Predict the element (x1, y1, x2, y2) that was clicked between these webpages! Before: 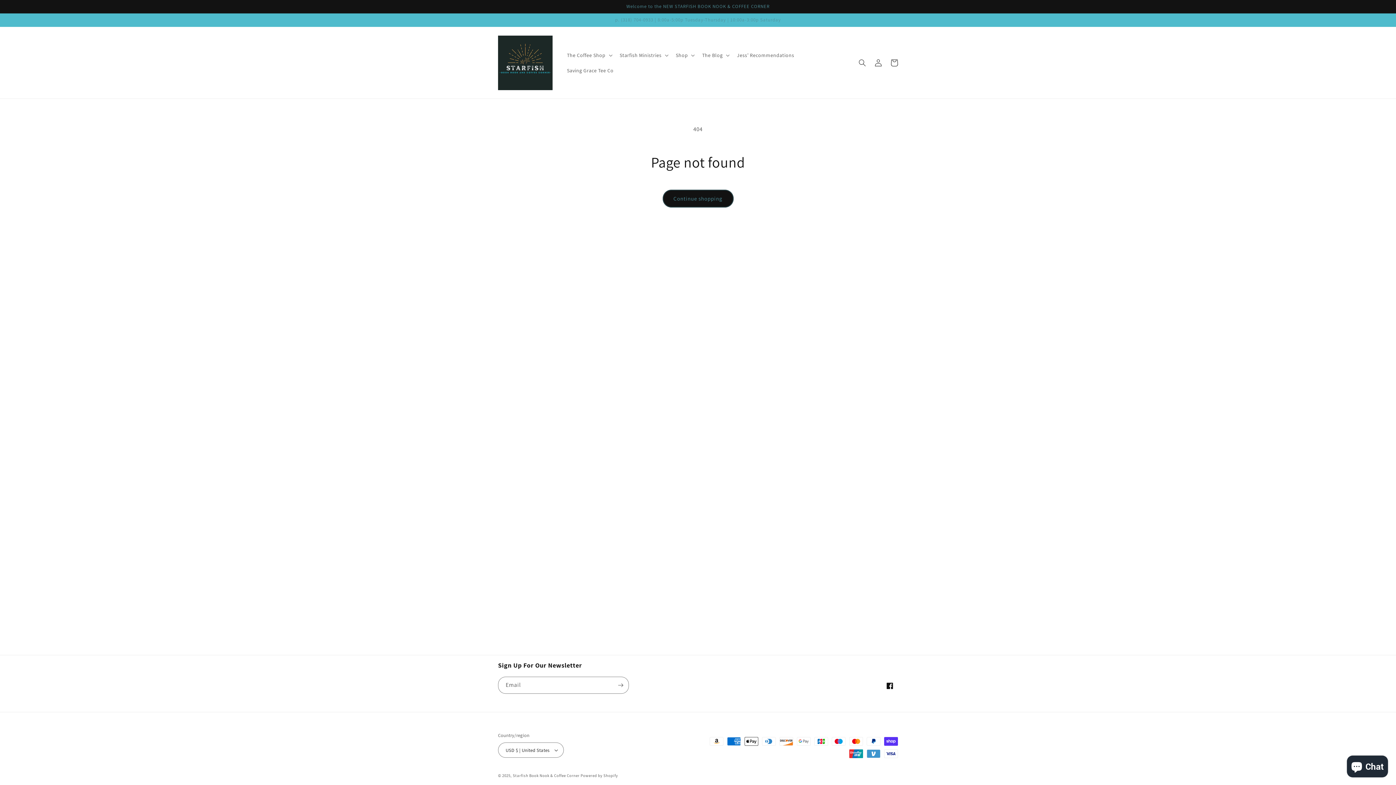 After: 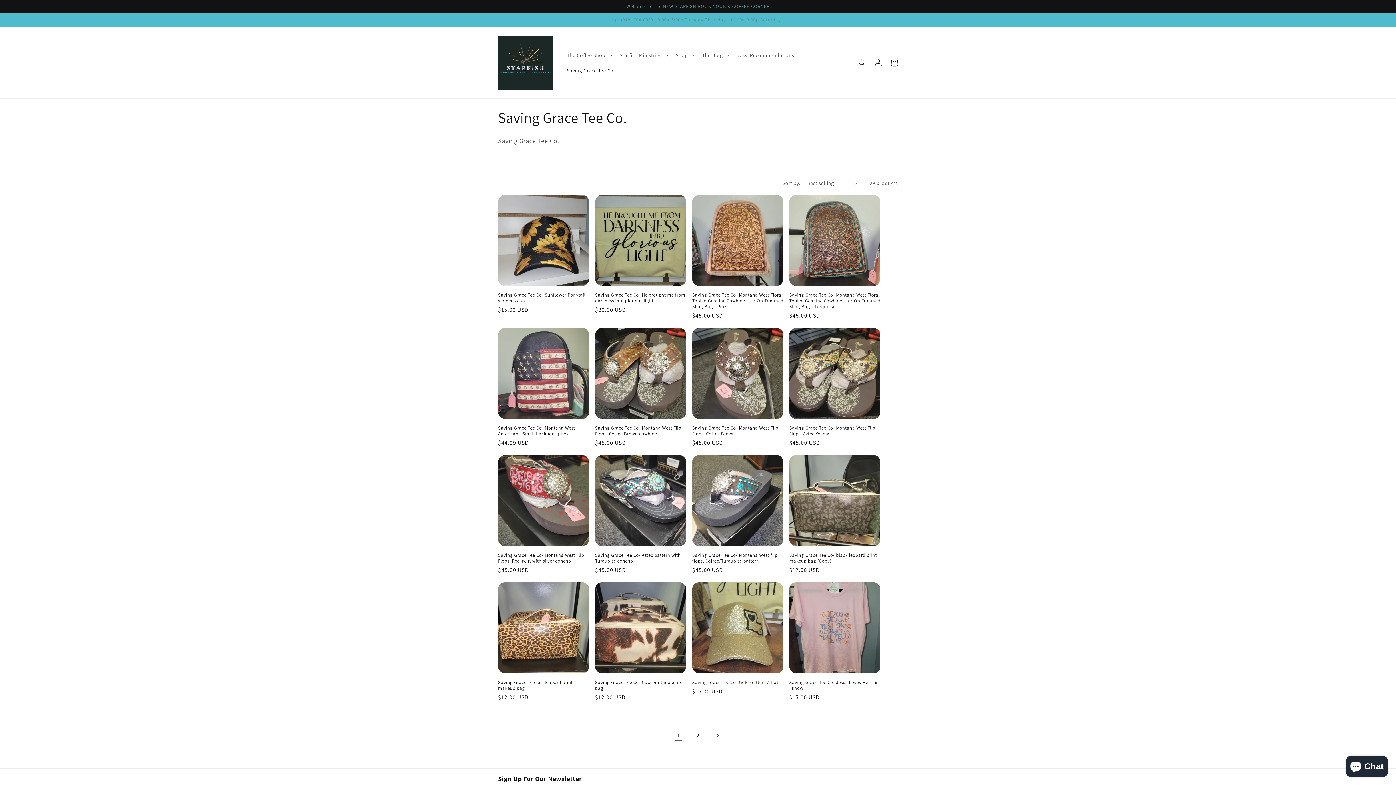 Action: bbox: (562, 62, 618, 78) label: Saving Grace Tee Co